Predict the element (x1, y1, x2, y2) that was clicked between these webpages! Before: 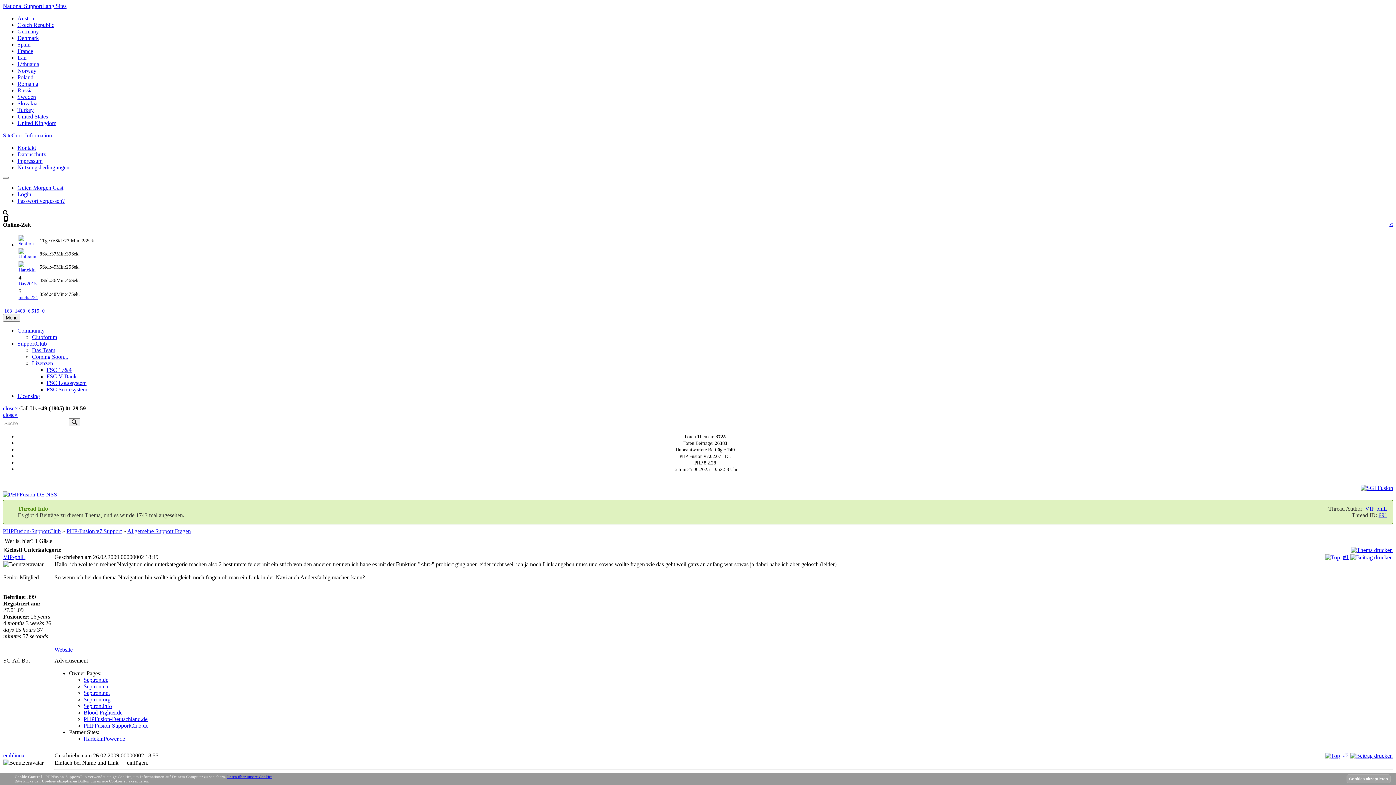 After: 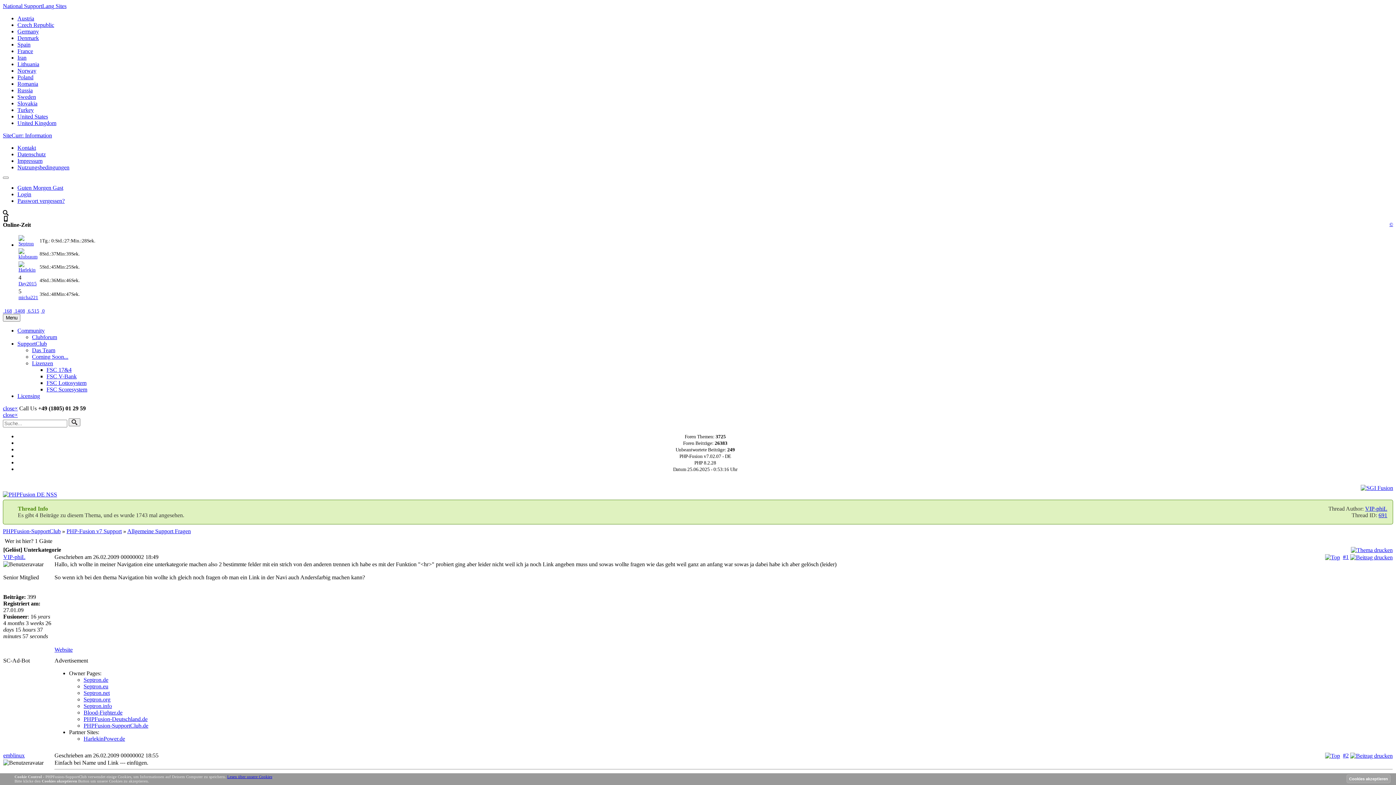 Action: bbox: (17, 120, 56, 126) label: United Kingdom